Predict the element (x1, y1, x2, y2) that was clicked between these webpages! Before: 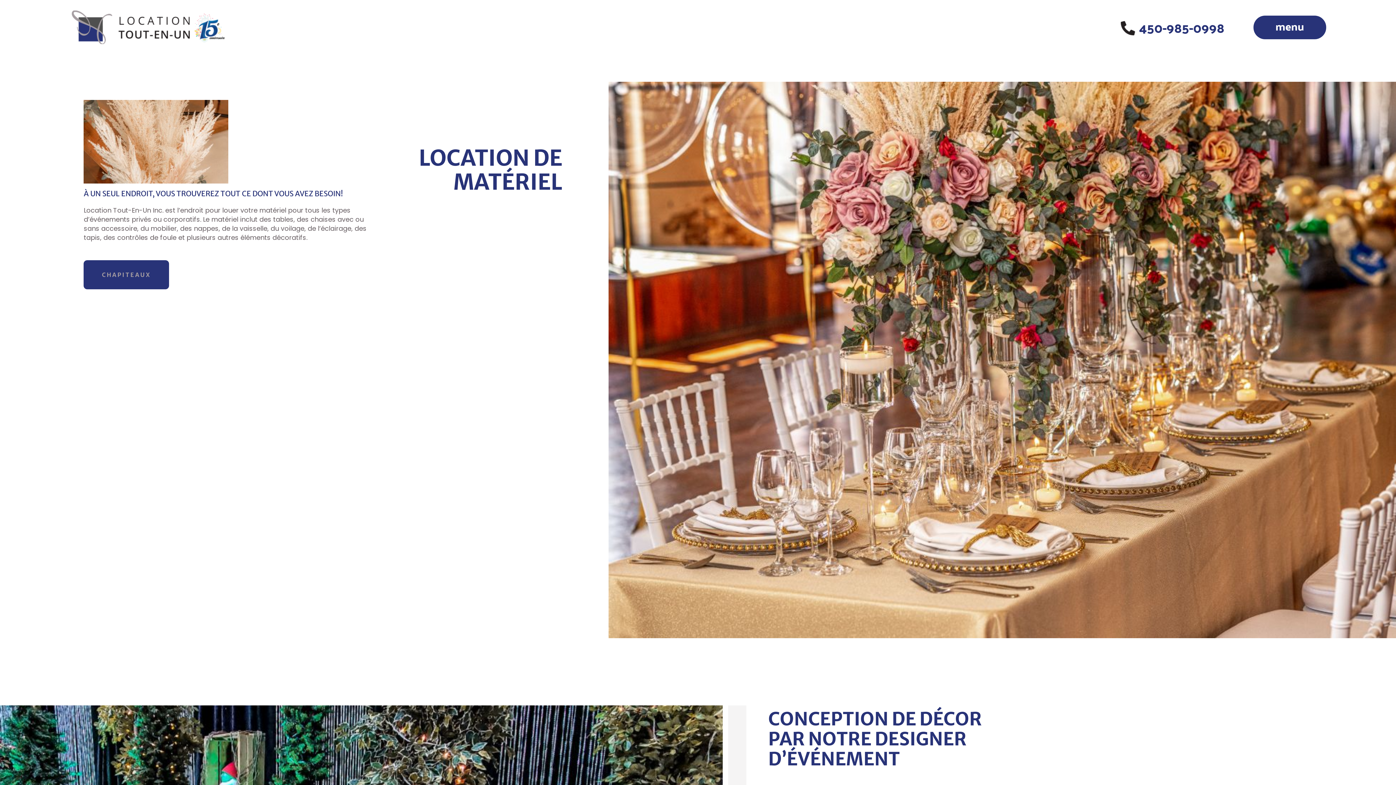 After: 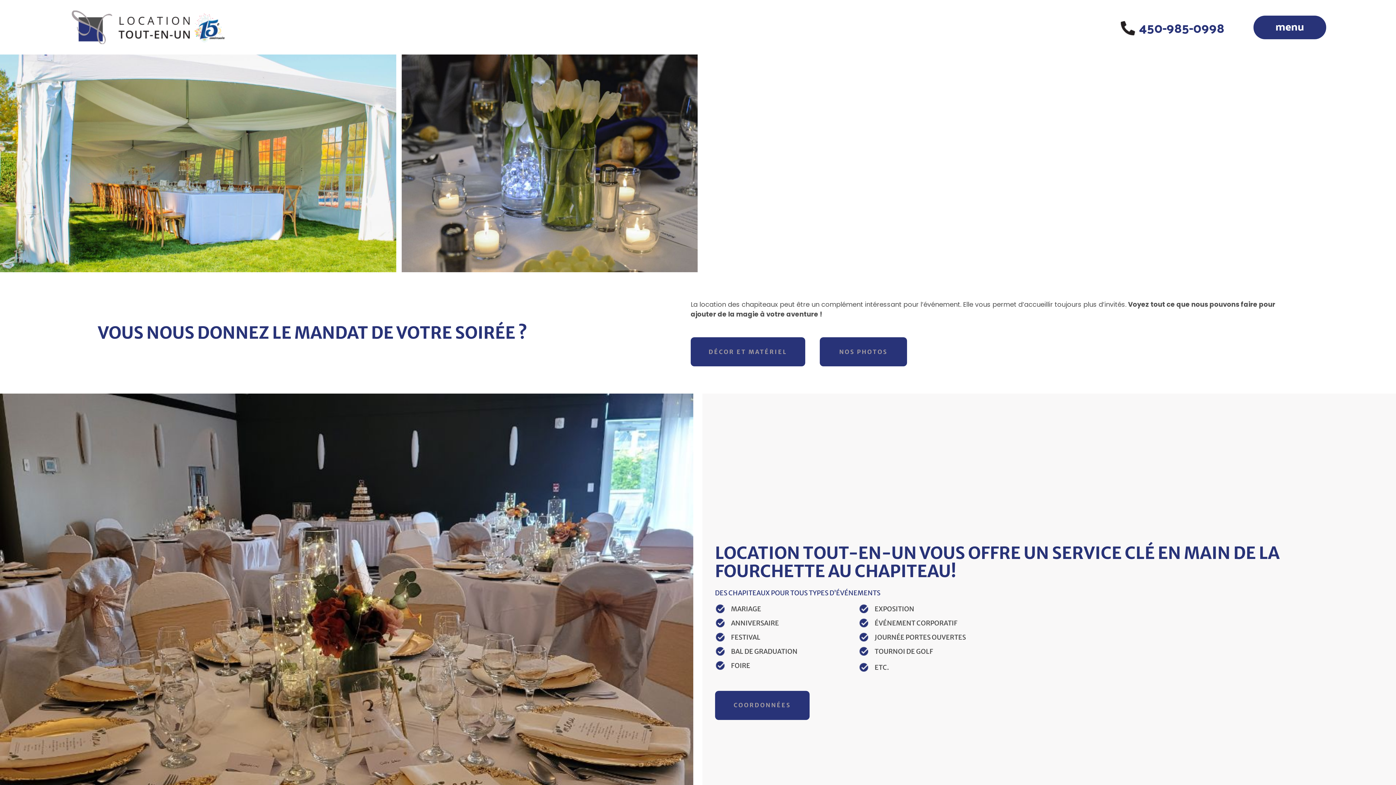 Action: label: CHAPITEAUX bbox: (83, 260, 169, 289)